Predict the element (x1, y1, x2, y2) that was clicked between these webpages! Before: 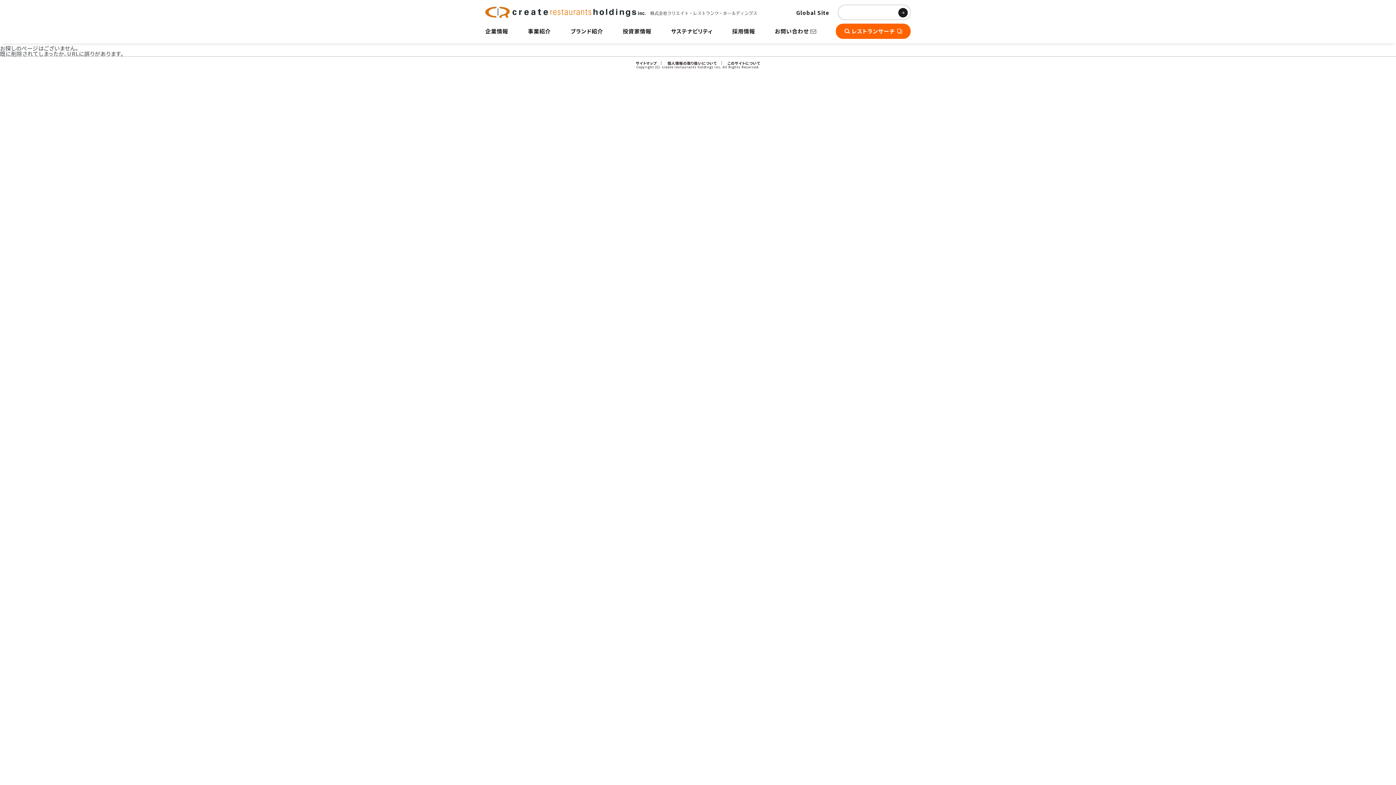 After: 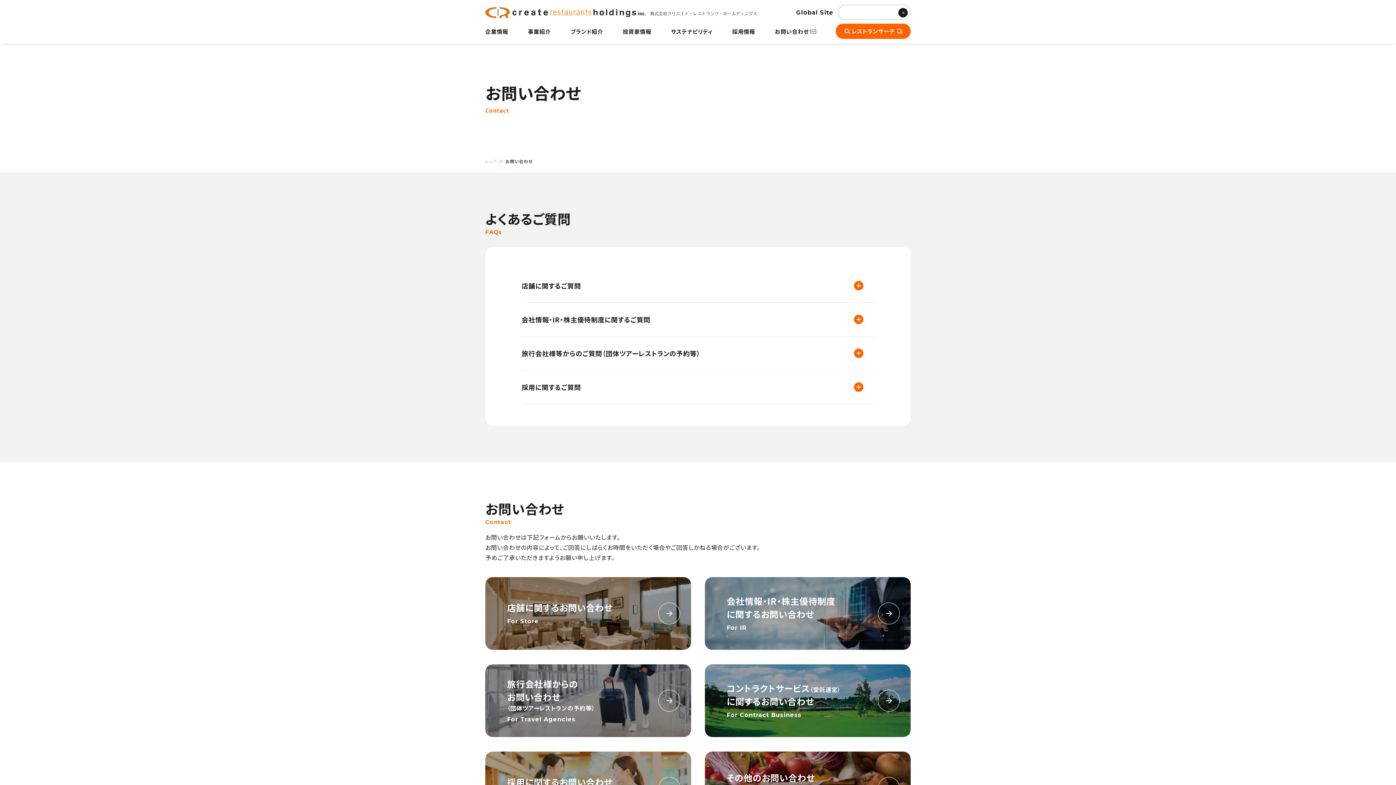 Action: bbox: (775, 27, 816, 34) label: お問い合わせ